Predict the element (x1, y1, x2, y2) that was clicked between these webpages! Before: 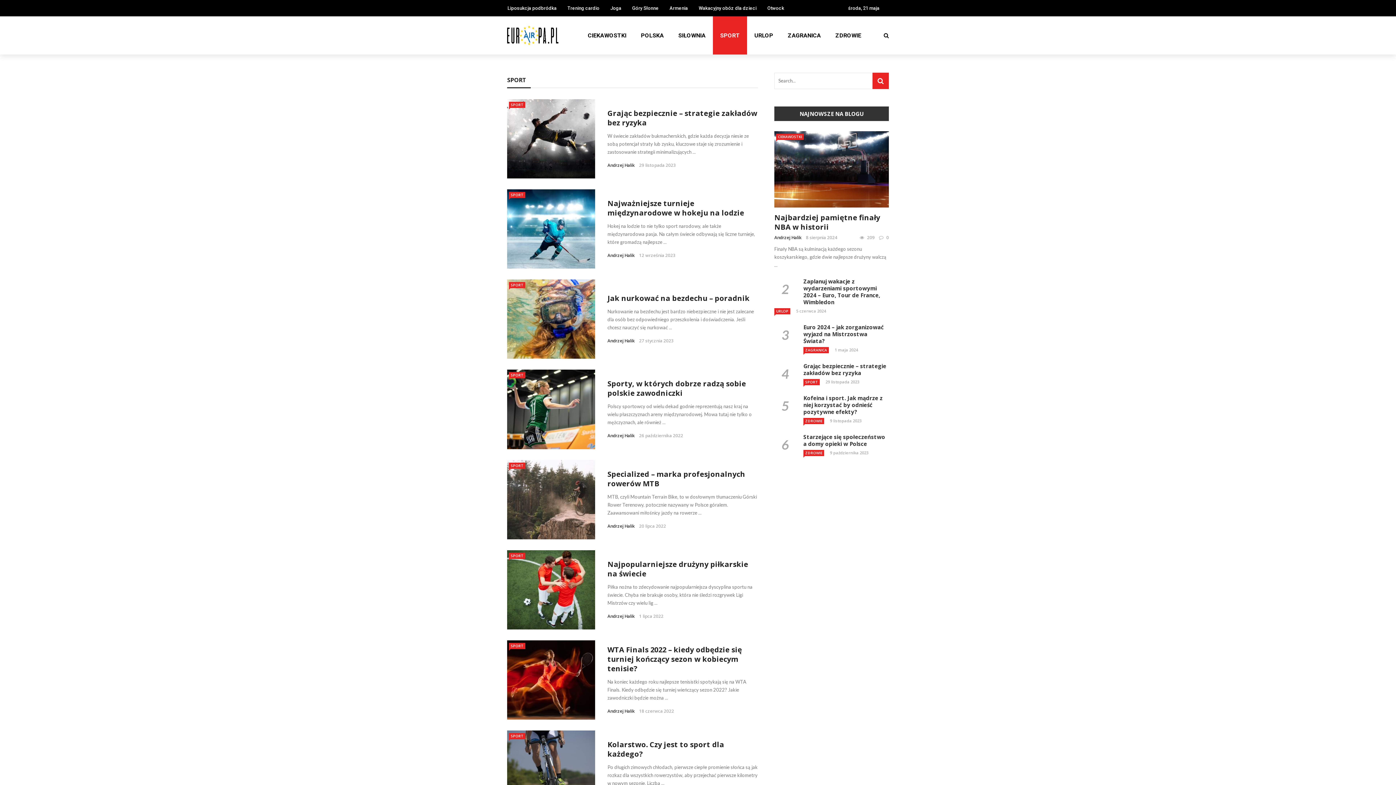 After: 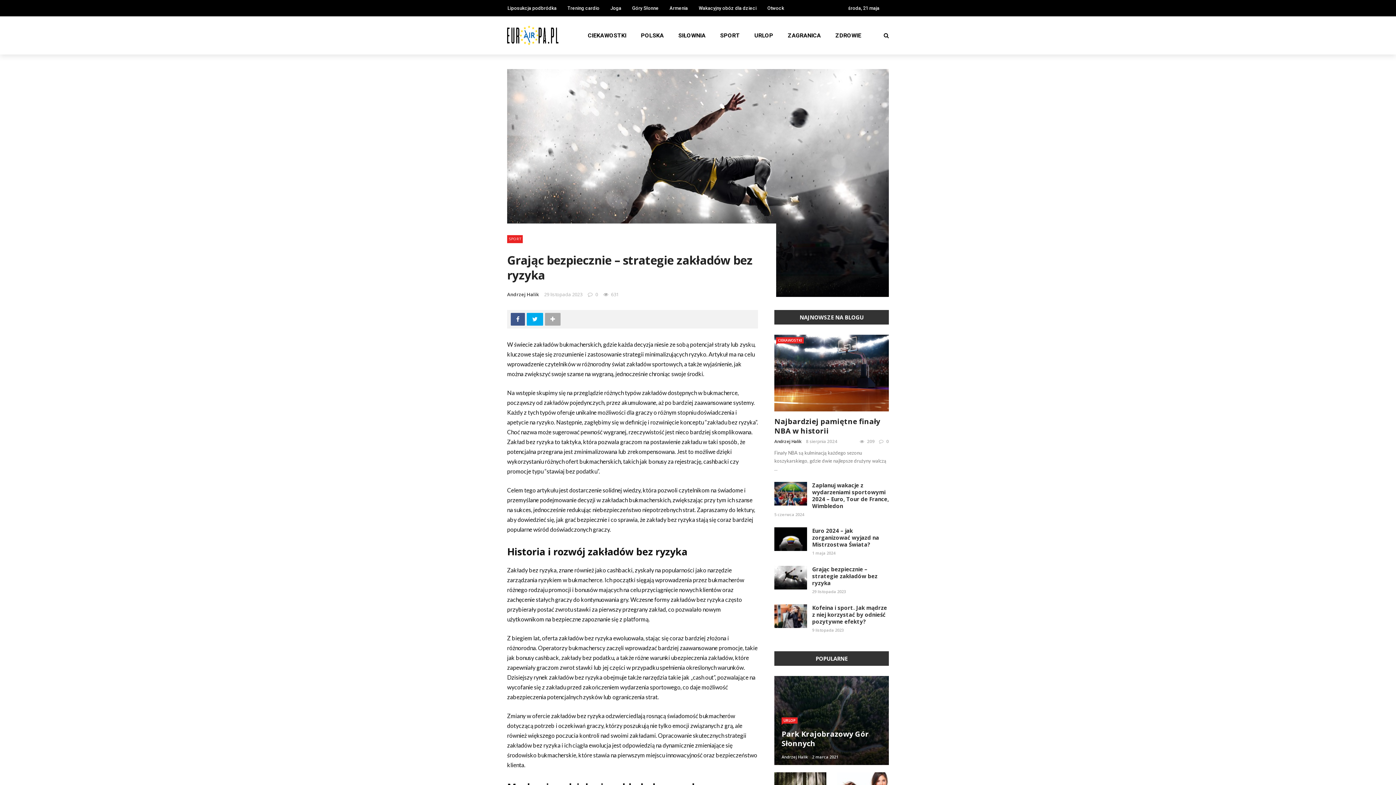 Action: bbox: (507, 99, 595, 178)